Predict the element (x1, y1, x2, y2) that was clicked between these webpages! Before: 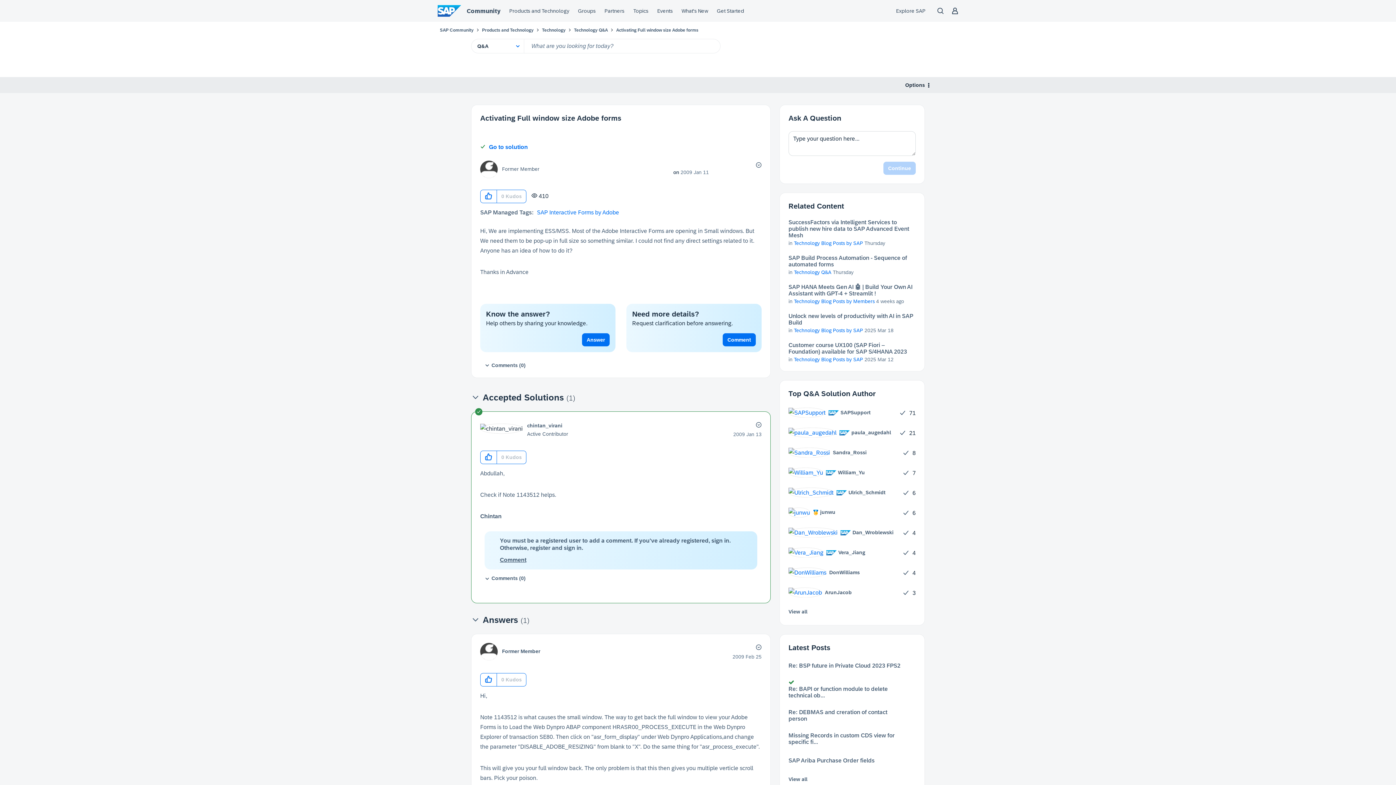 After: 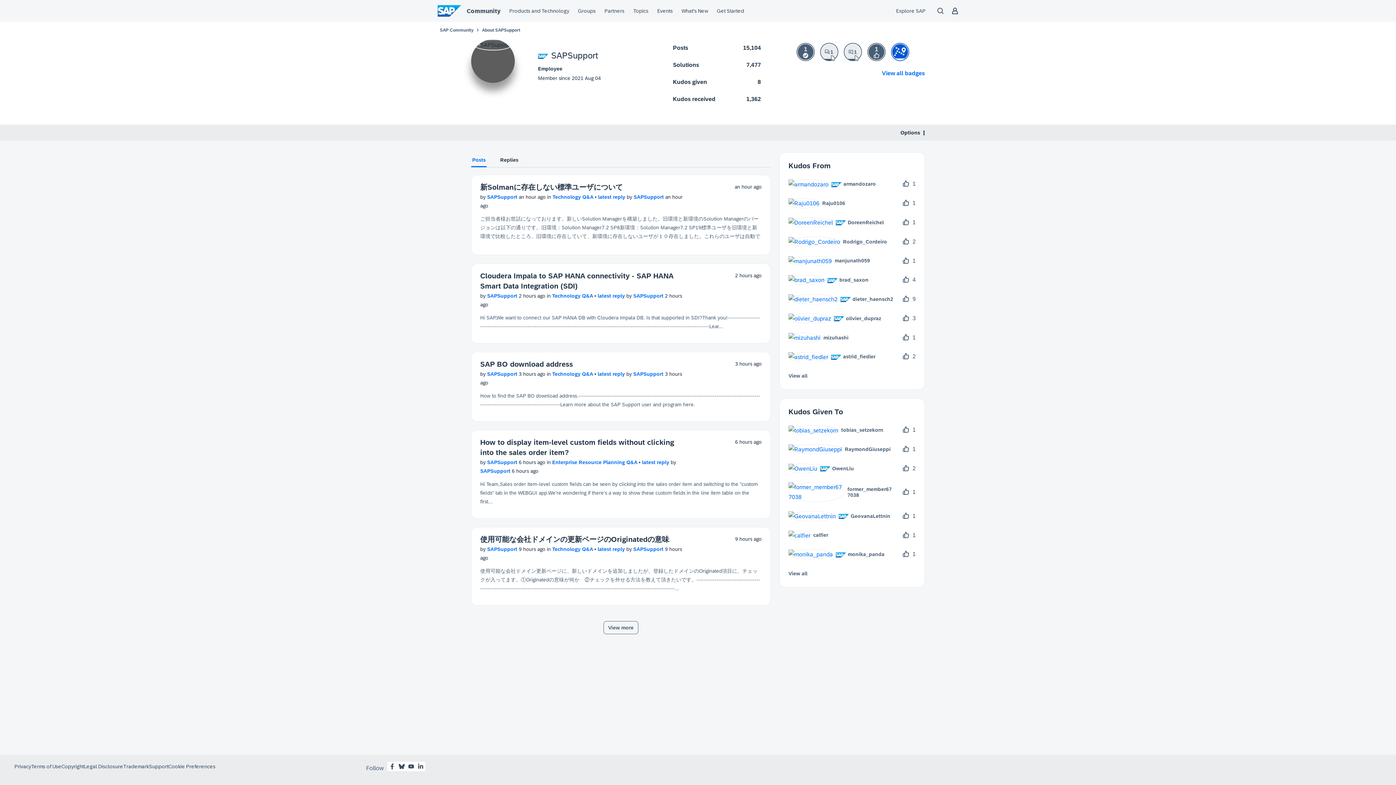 Action: bbox: (788, 407, 876, 417) label: 	
 SAPSupport